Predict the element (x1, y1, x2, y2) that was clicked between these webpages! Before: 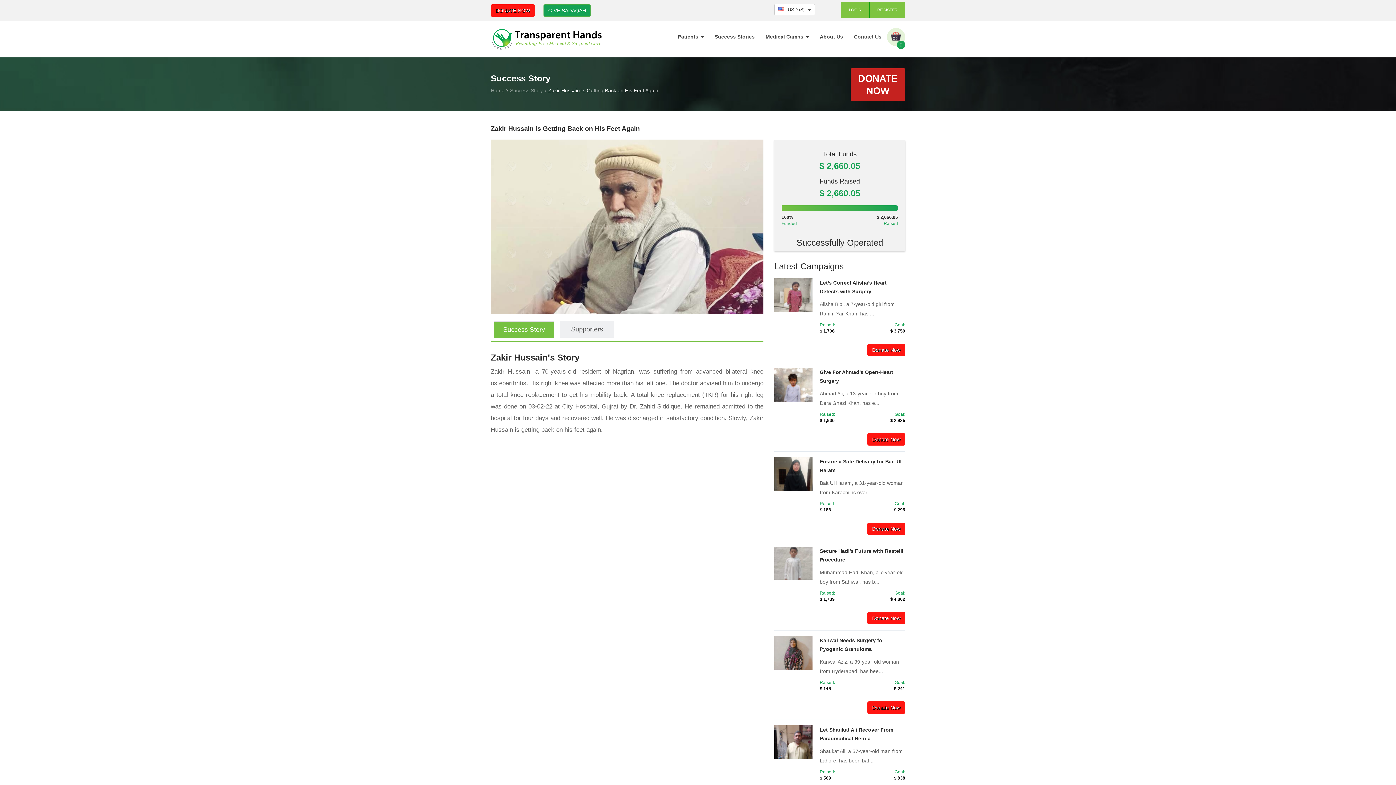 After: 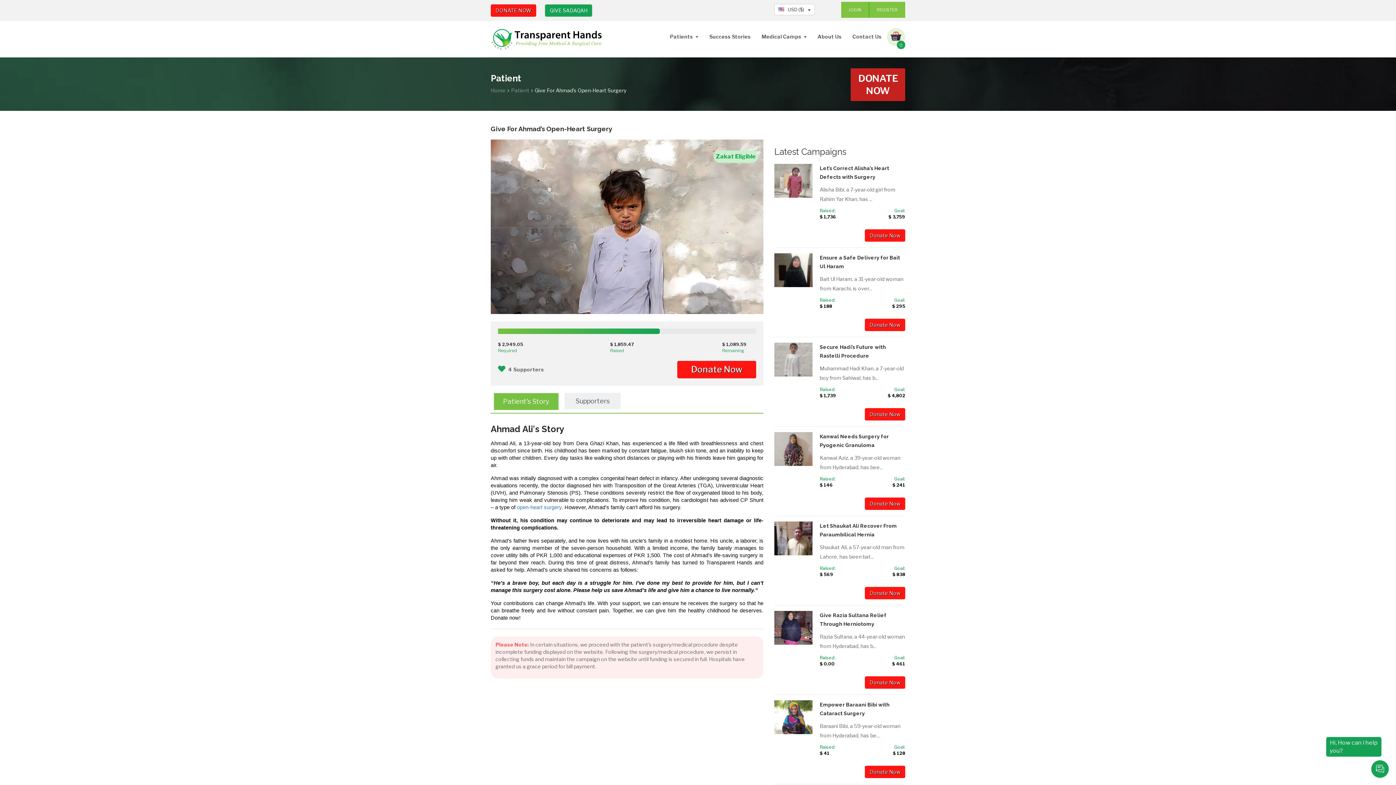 Action: bbox: (774, 368, 812, 401)